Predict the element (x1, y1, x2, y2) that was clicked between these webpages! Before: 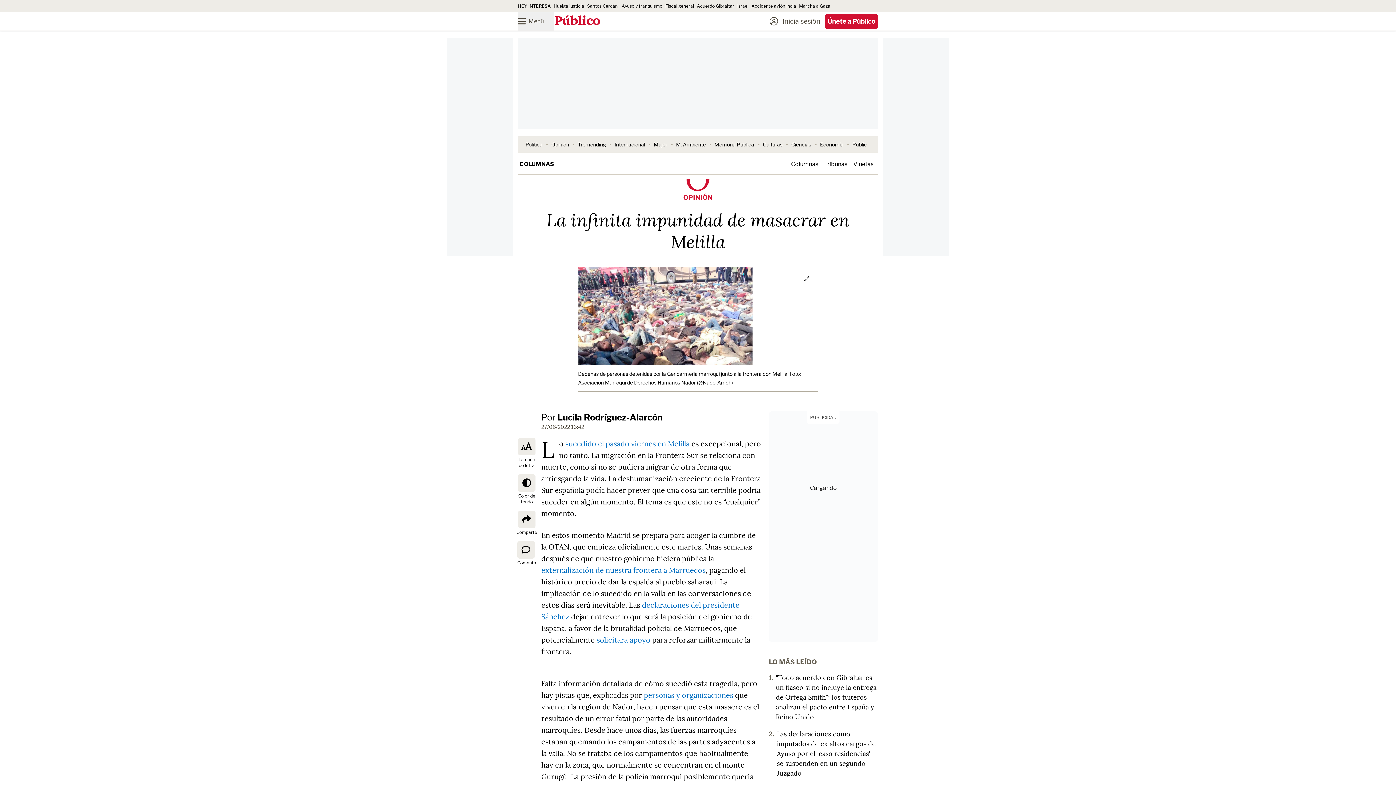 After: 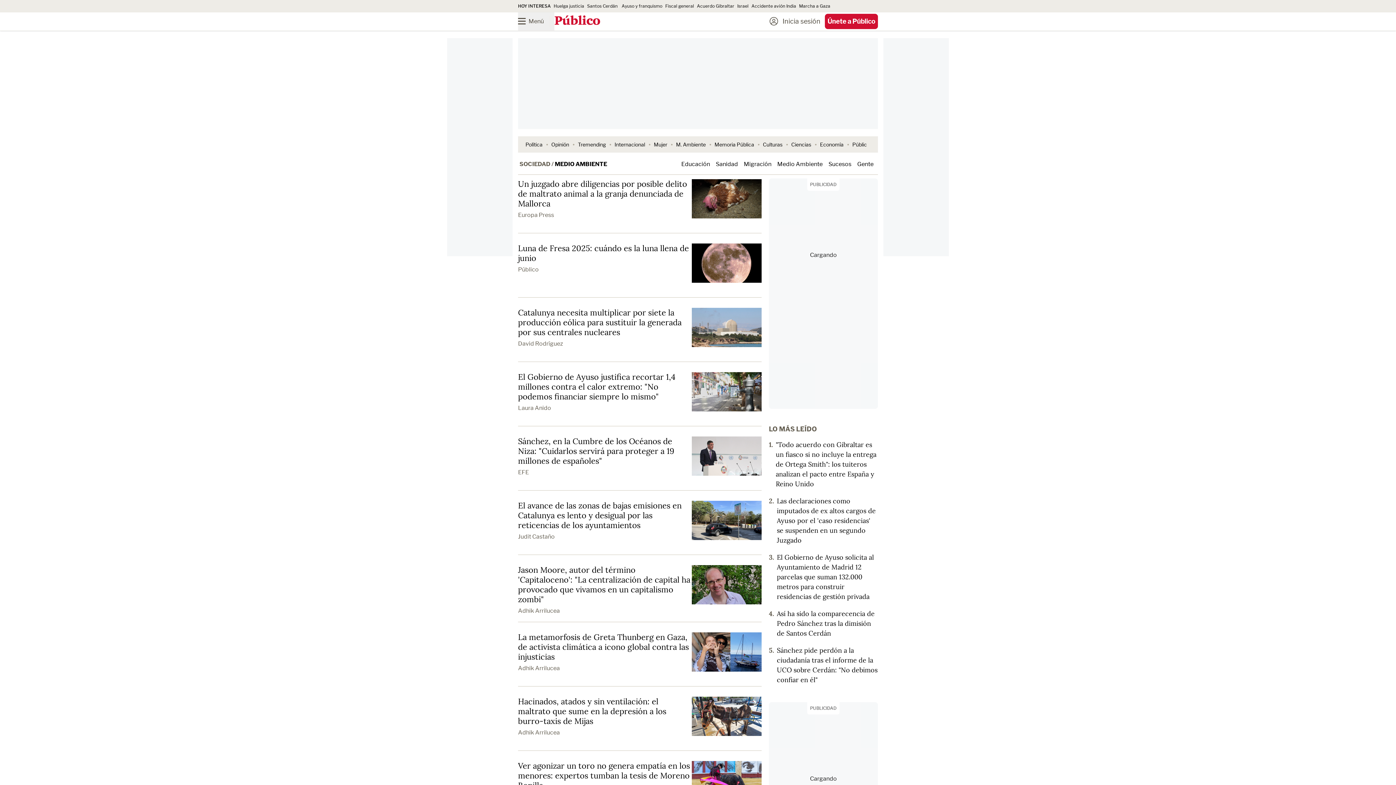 Action: bbox: (676, 141, 706, 147) label: M. Ambiente